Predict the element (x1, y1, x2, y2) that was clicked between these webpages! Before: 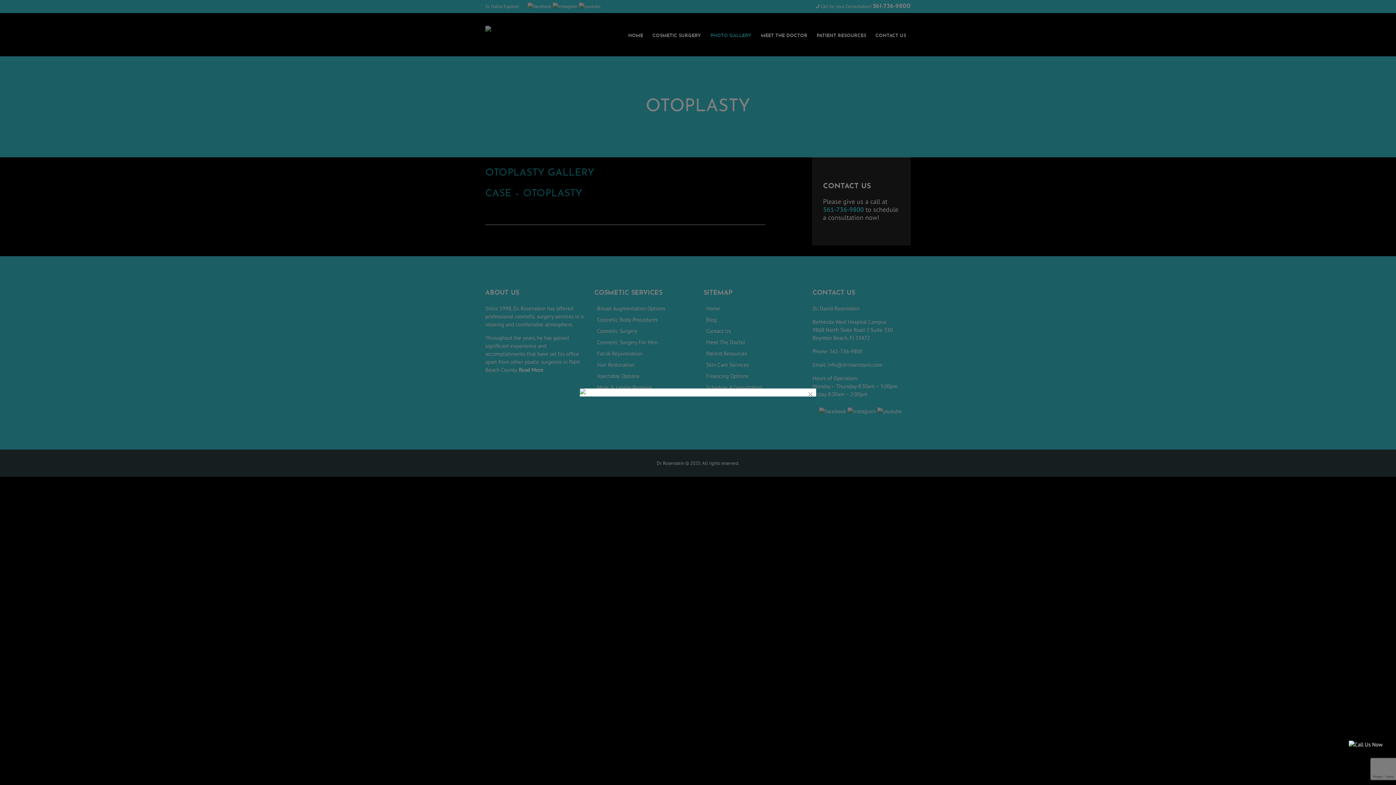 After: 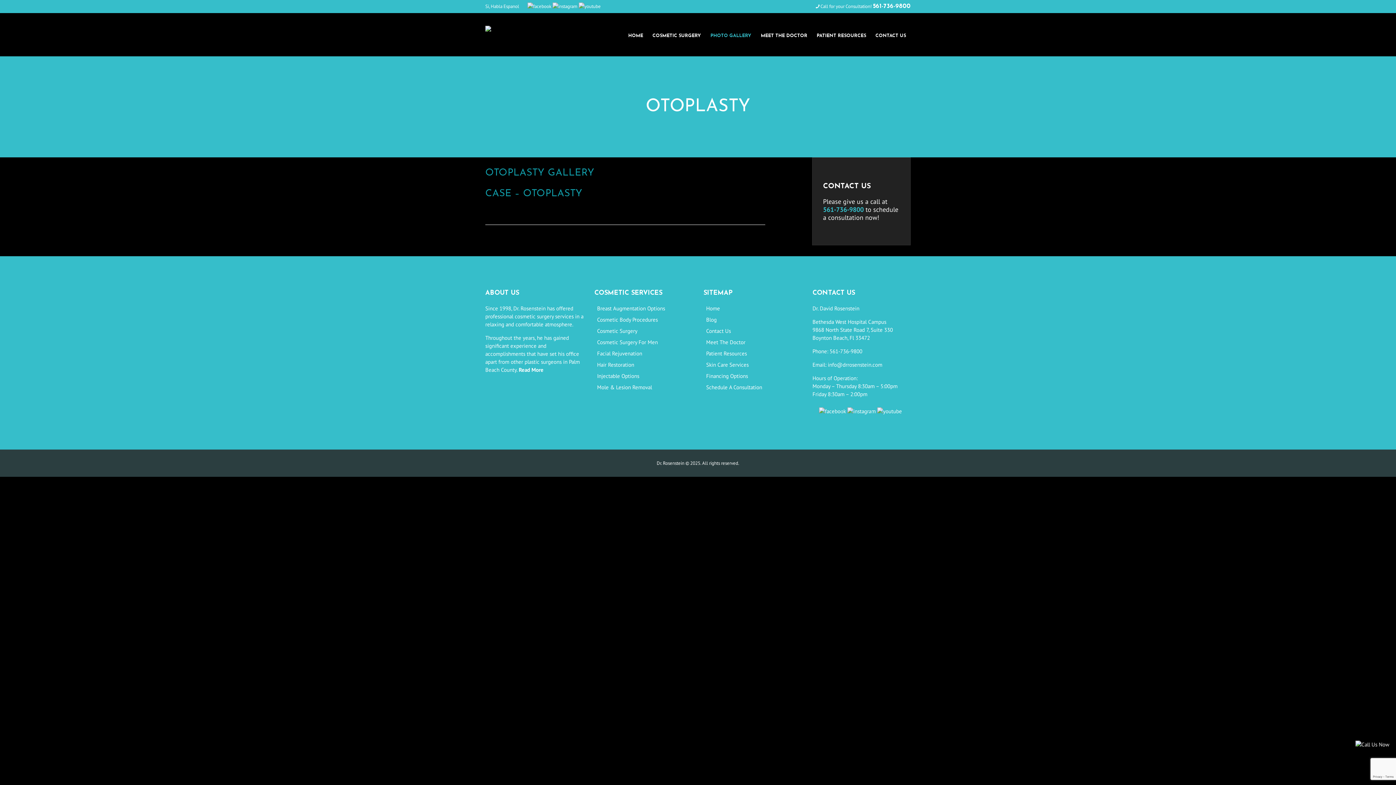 Action: bbox: (808, 390, 813, 396) label: ×